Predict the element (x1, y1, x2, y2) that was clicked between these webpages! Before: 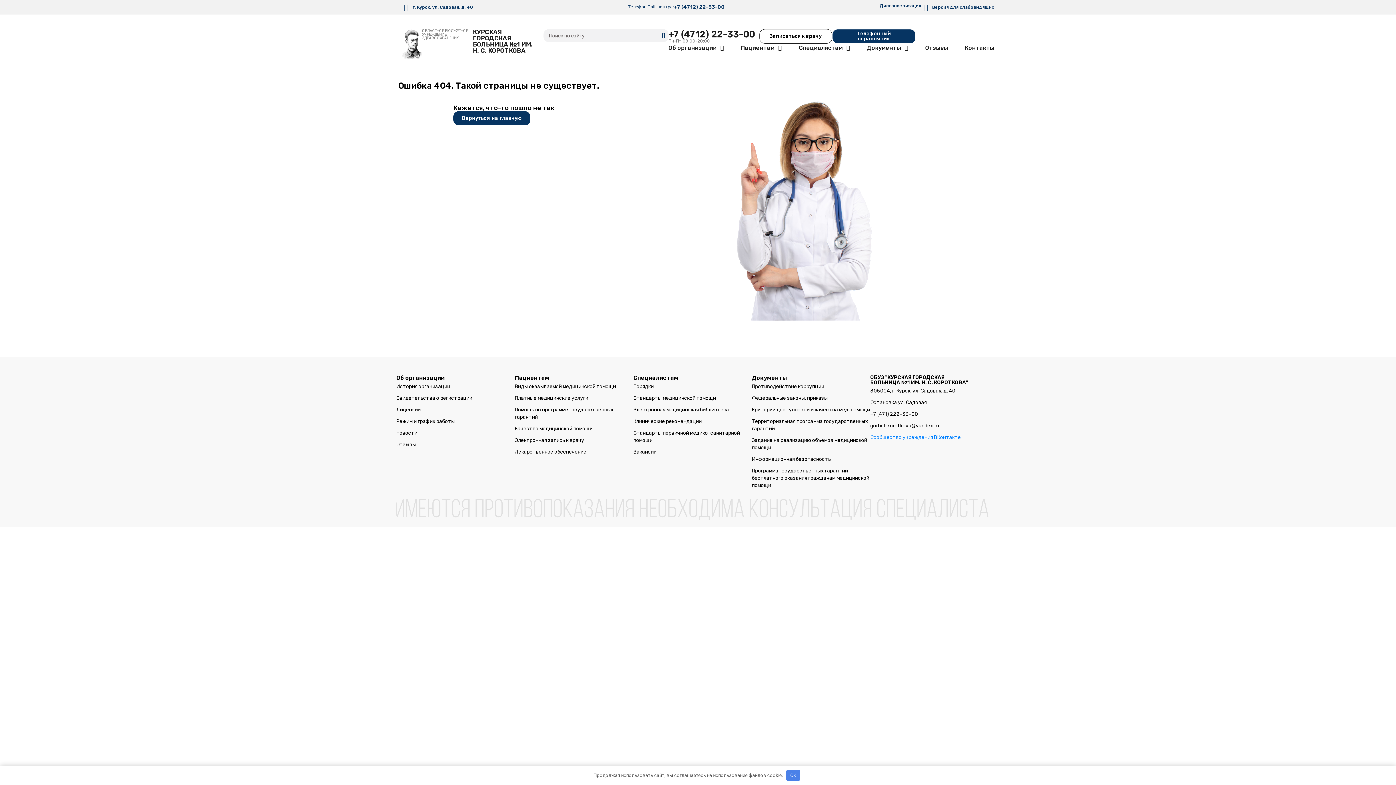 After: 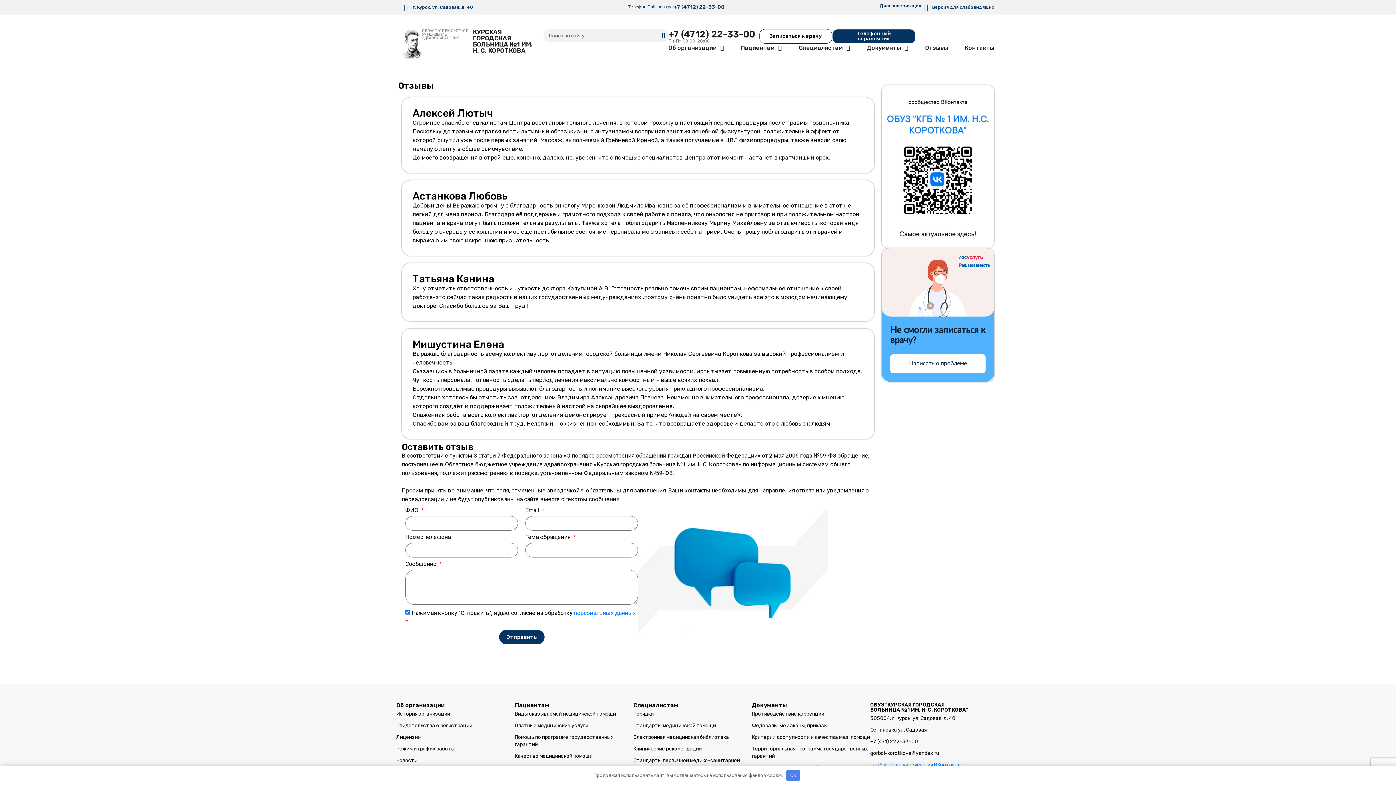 Action: label: Отзывы bbox: (925, 43, 948, 52)